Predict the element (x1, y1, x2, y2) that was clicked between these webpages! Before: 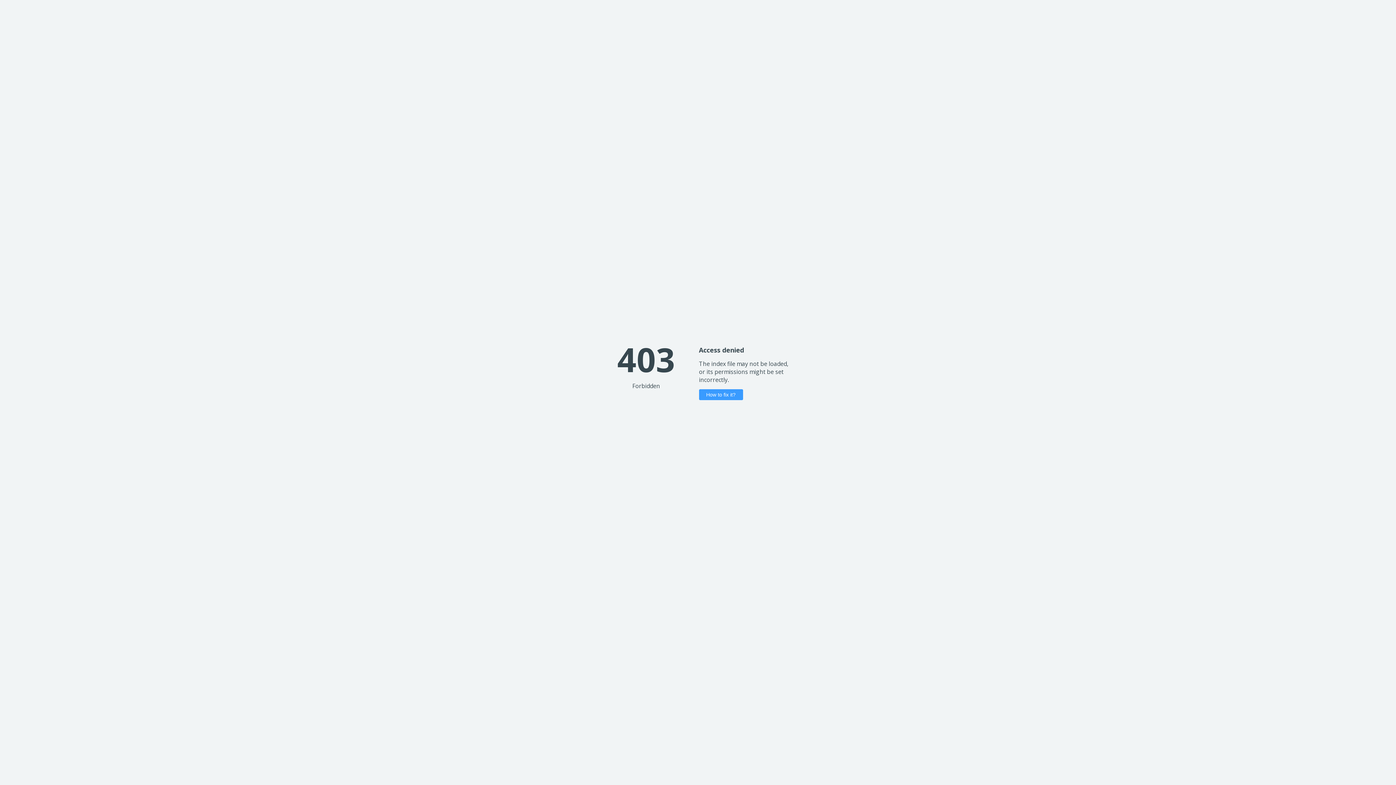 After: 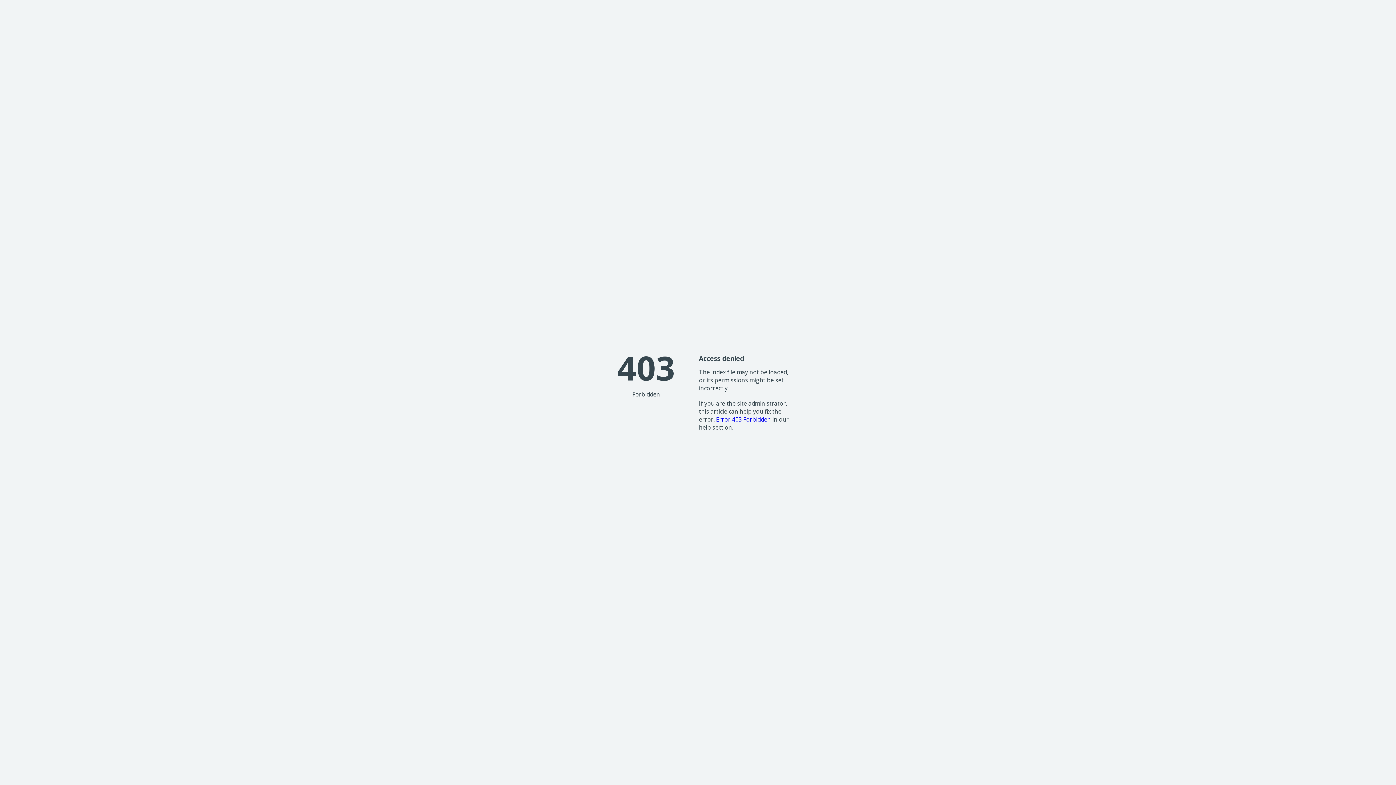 Action: label: How to fix it? bbox: (699, 389, 743, 400)